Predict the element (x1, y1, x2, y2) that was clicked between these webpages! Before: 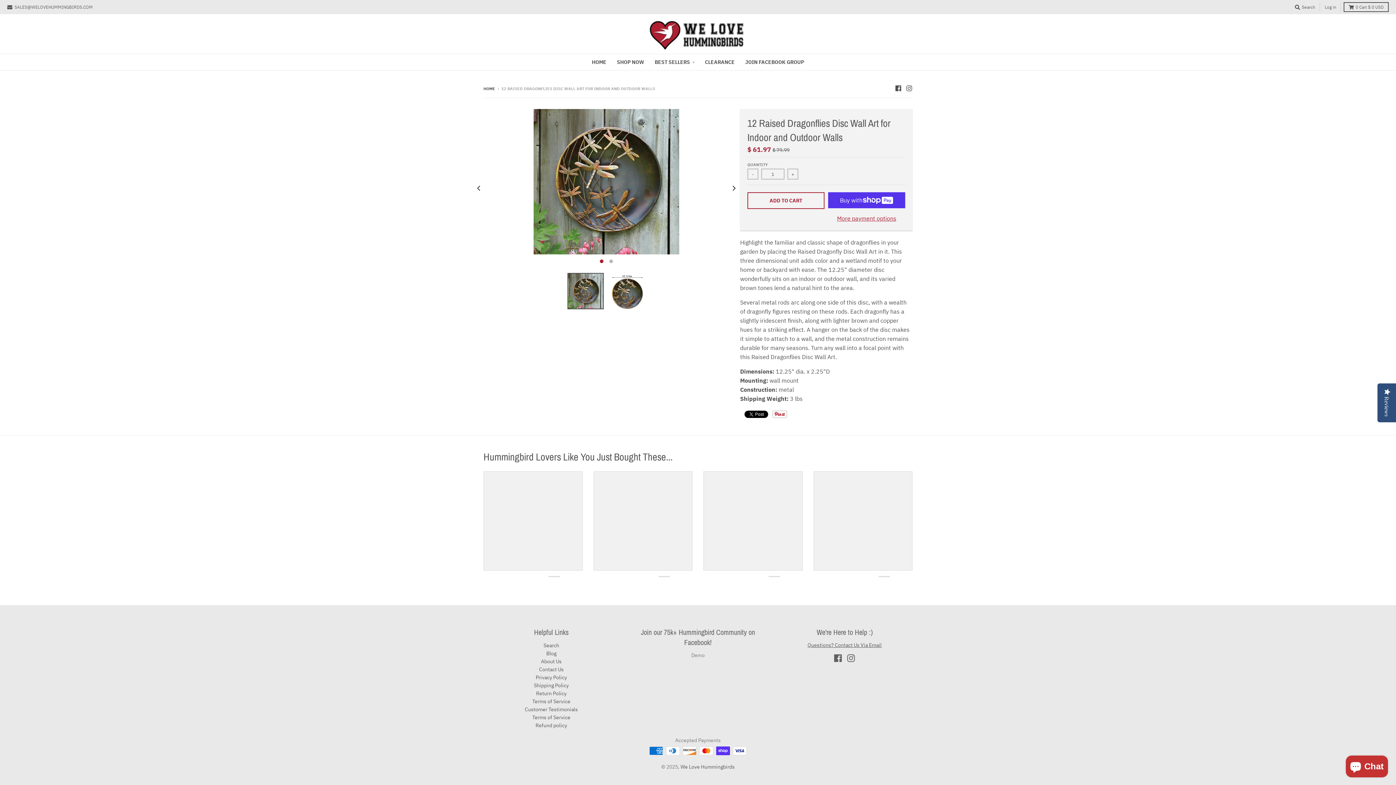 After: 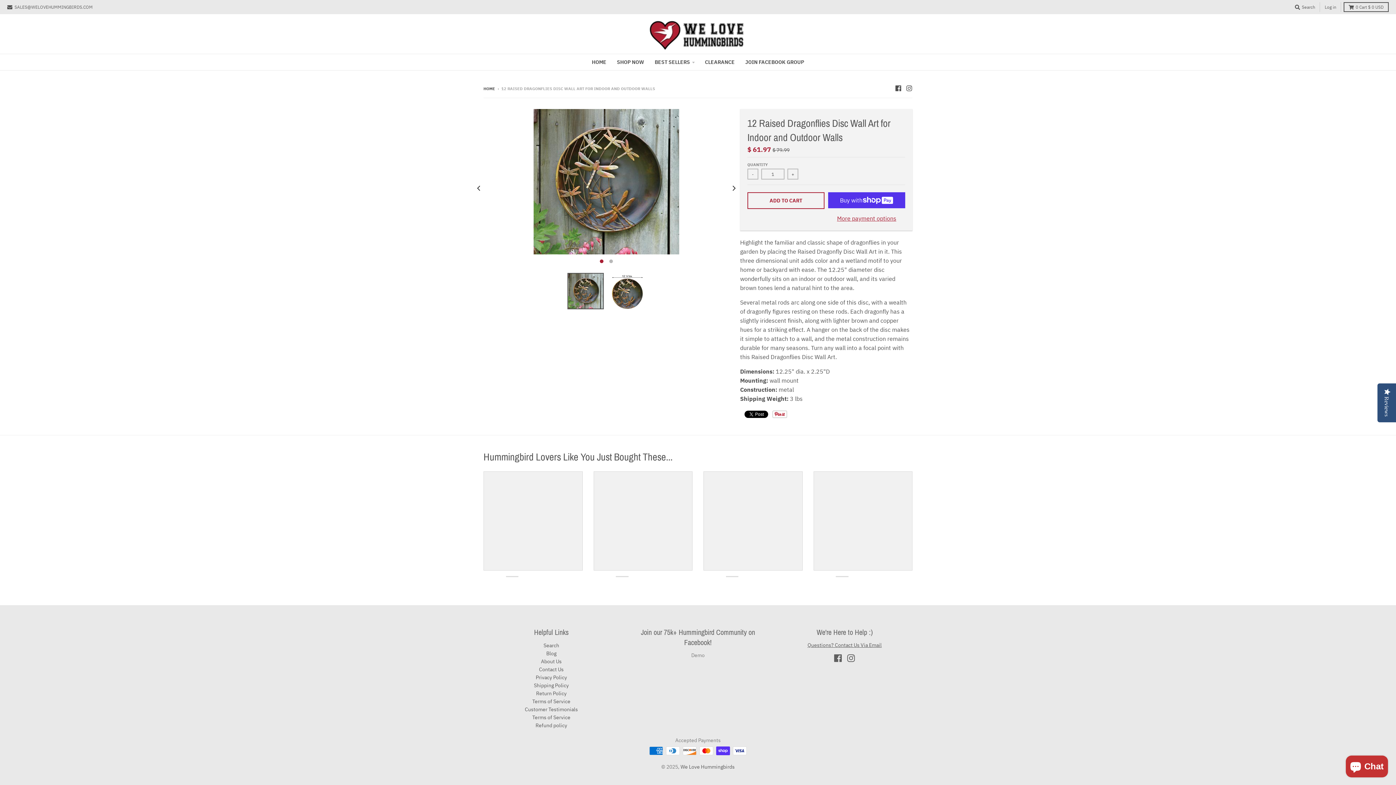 Action: bbox: (567, 273, 603, 309)